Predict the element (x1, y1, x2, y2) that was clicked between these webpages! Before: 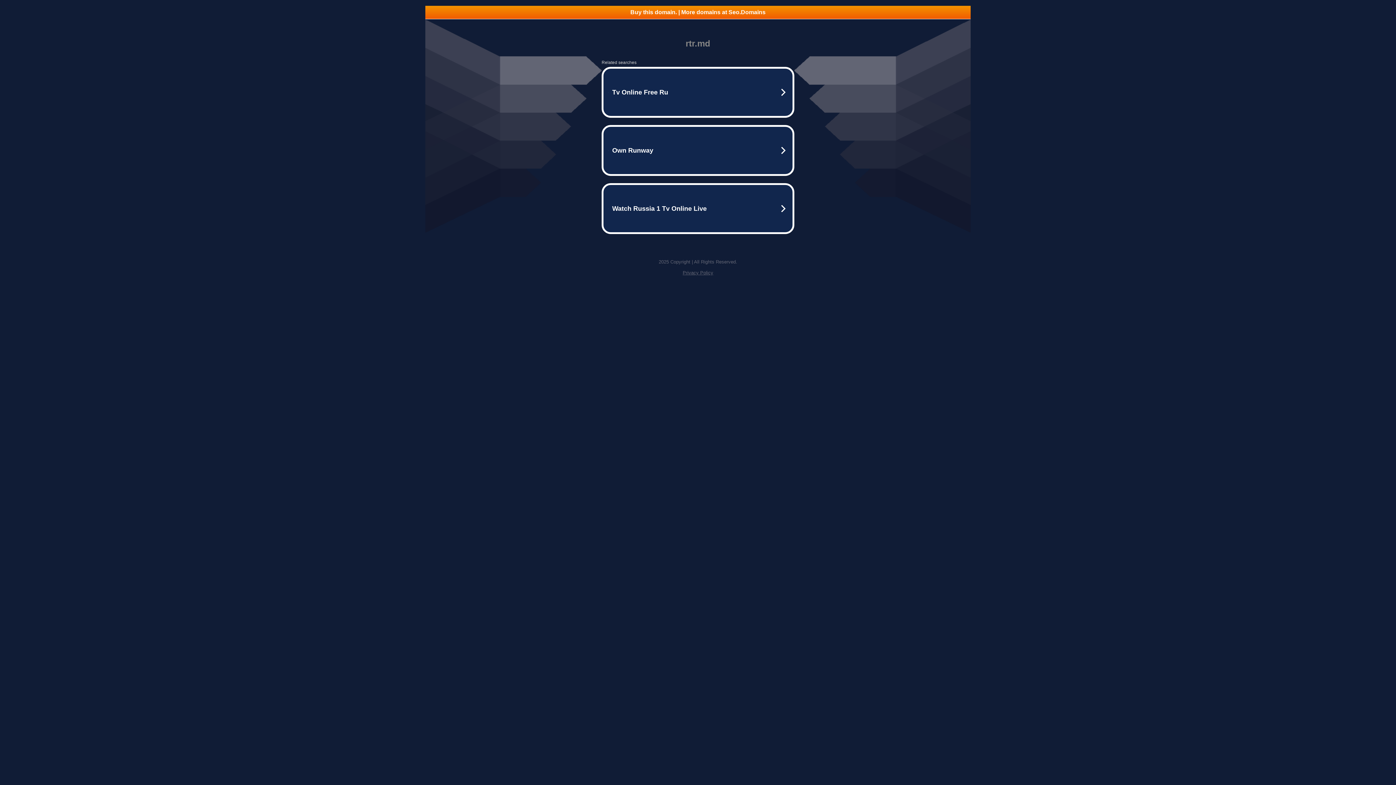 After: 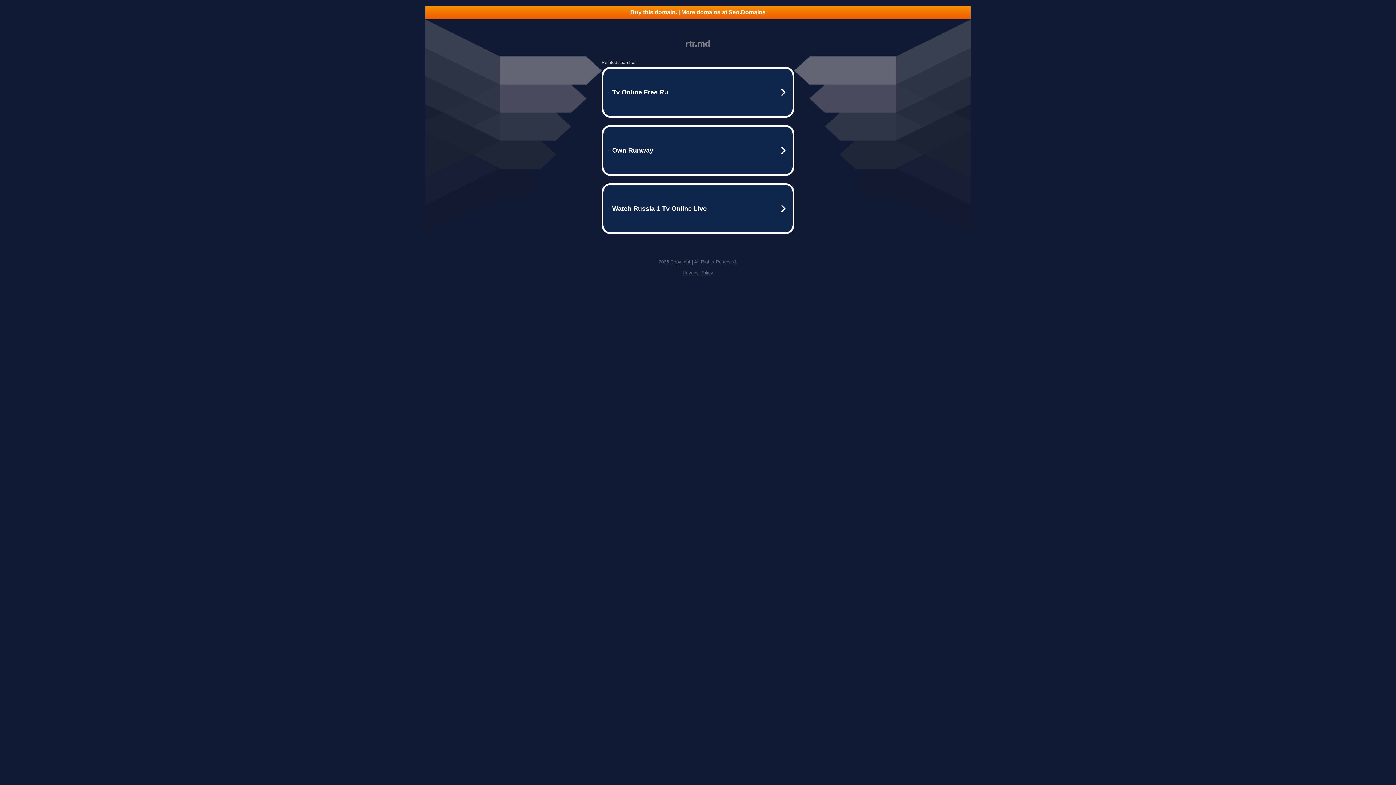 Action: label: Privacy Policy bbox: (682, 270, 713, 275)